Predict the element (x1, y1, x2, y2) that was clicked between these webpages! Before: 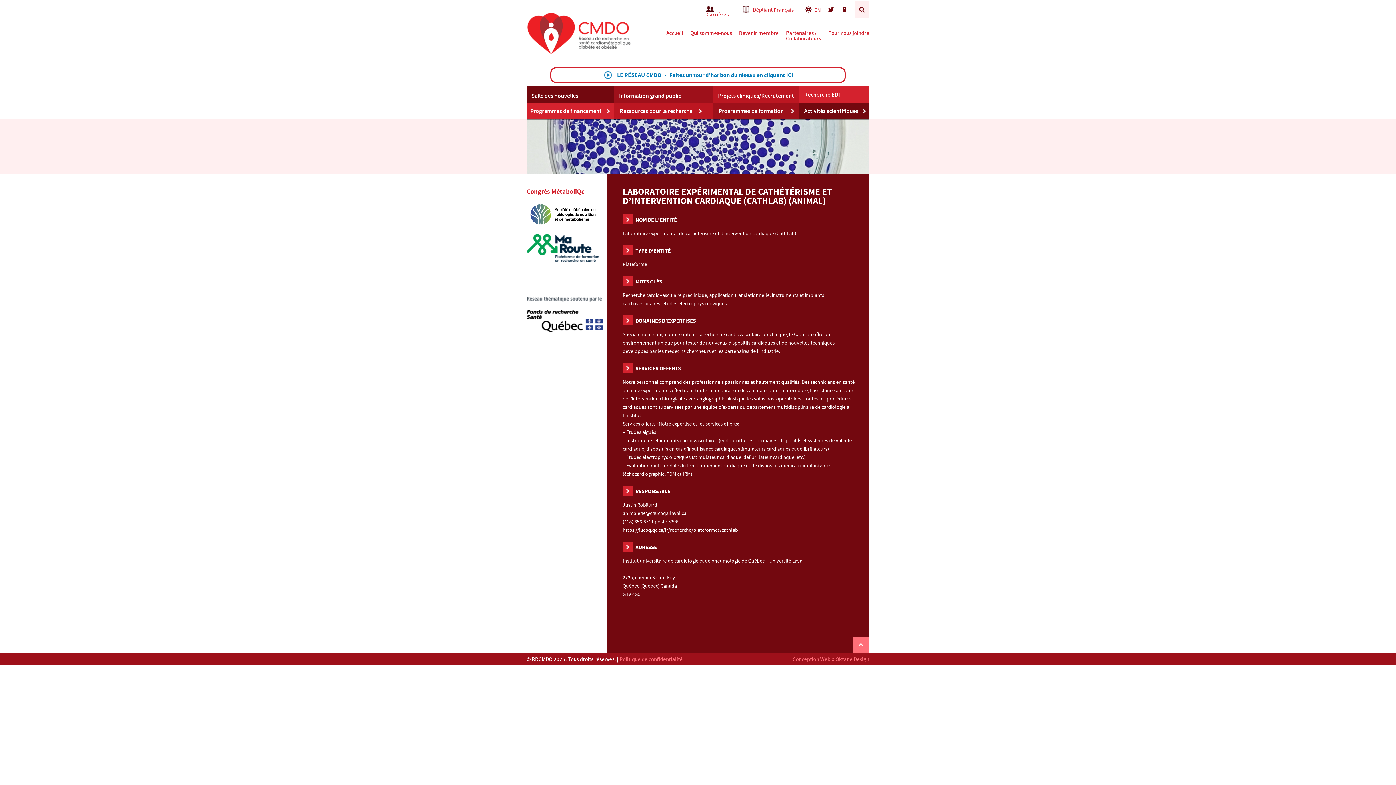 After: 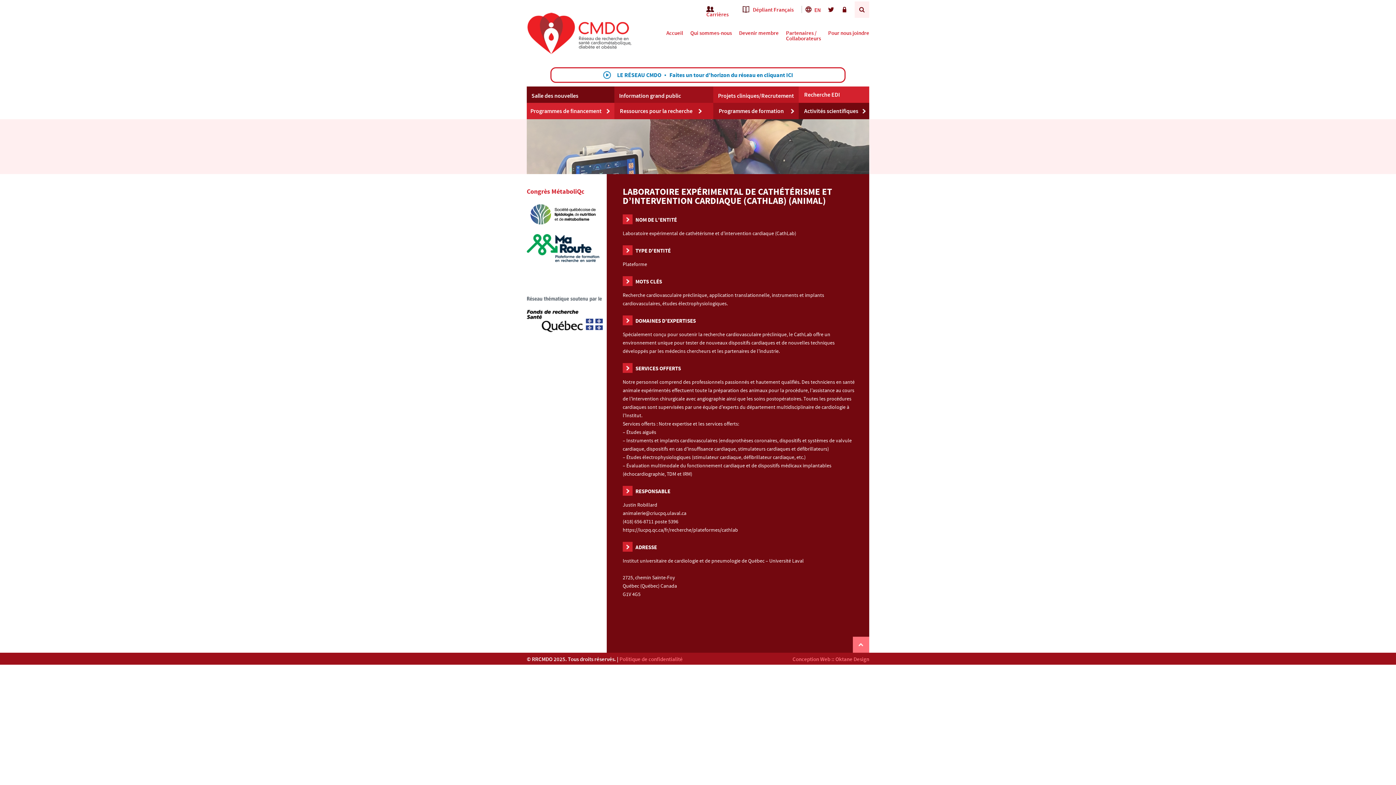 Action: bbox: (526, 234, 595, 268)